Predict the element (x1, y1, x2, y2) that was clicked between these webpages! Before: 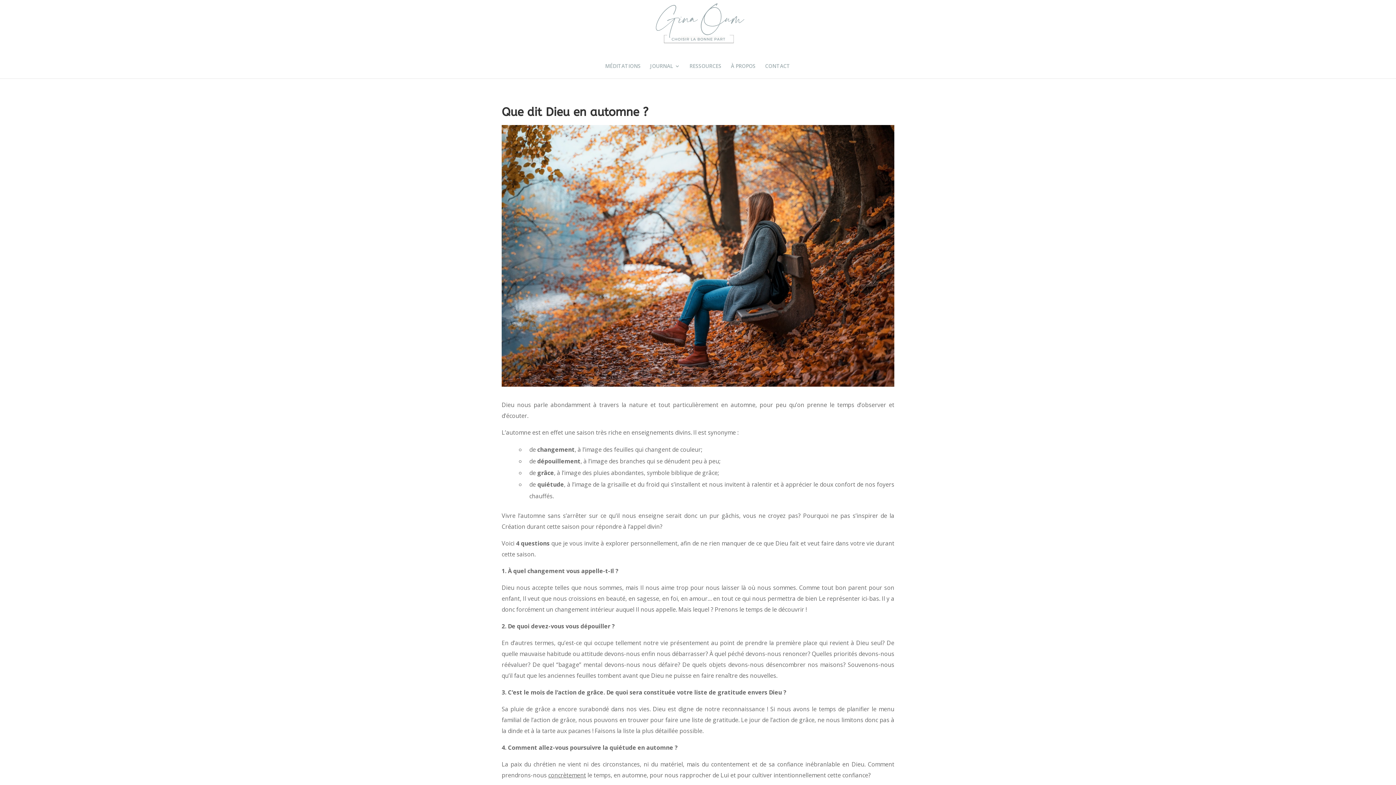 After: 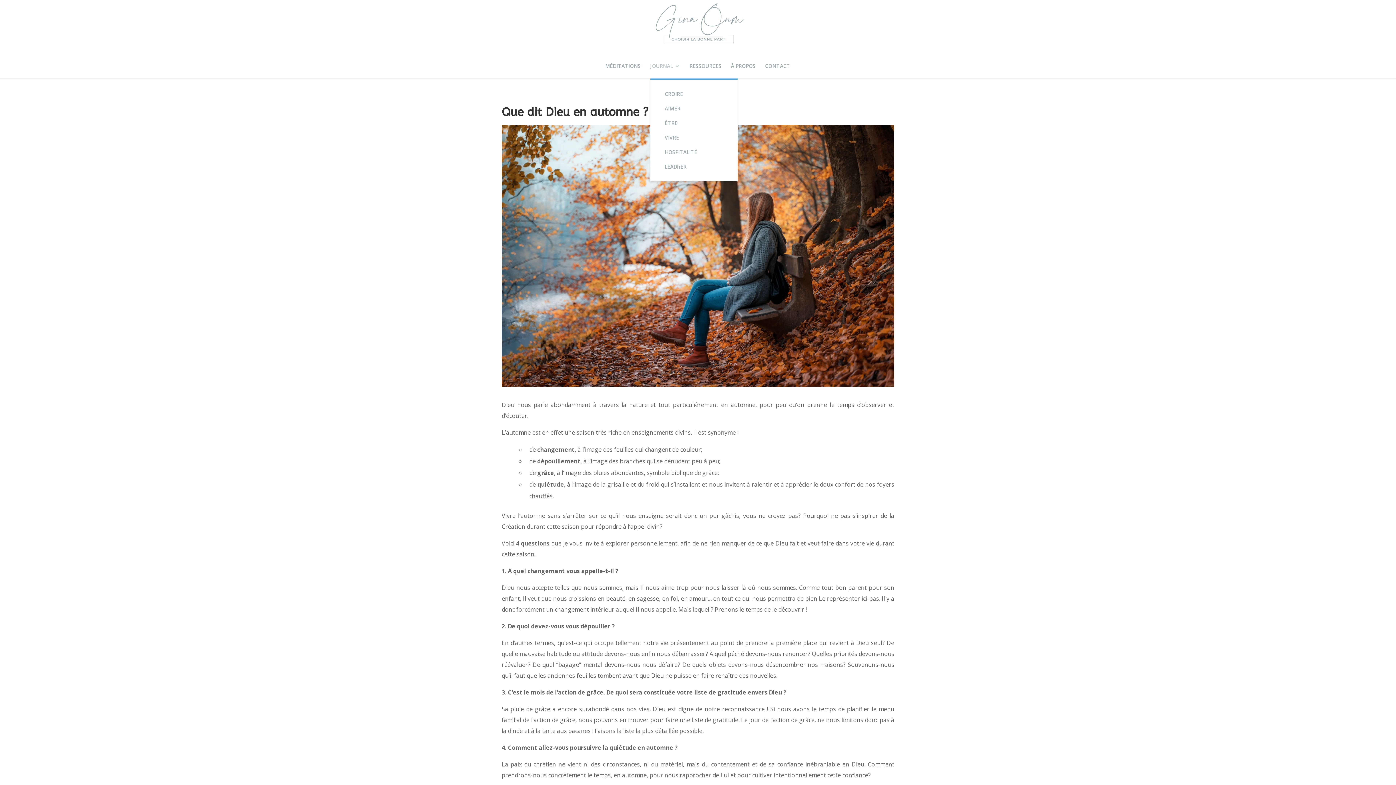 Action: bbox: (650, 63, 680, 78) label: JOURNAL